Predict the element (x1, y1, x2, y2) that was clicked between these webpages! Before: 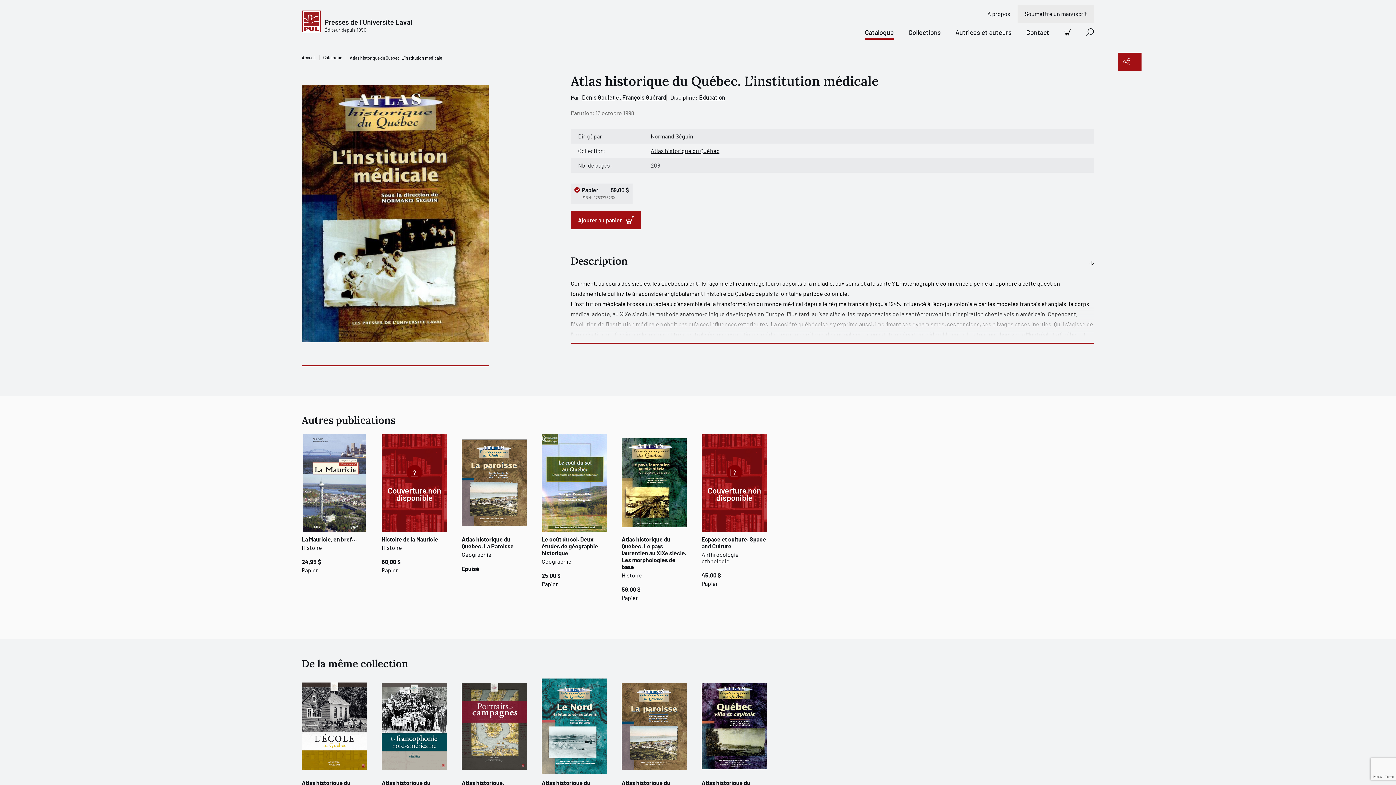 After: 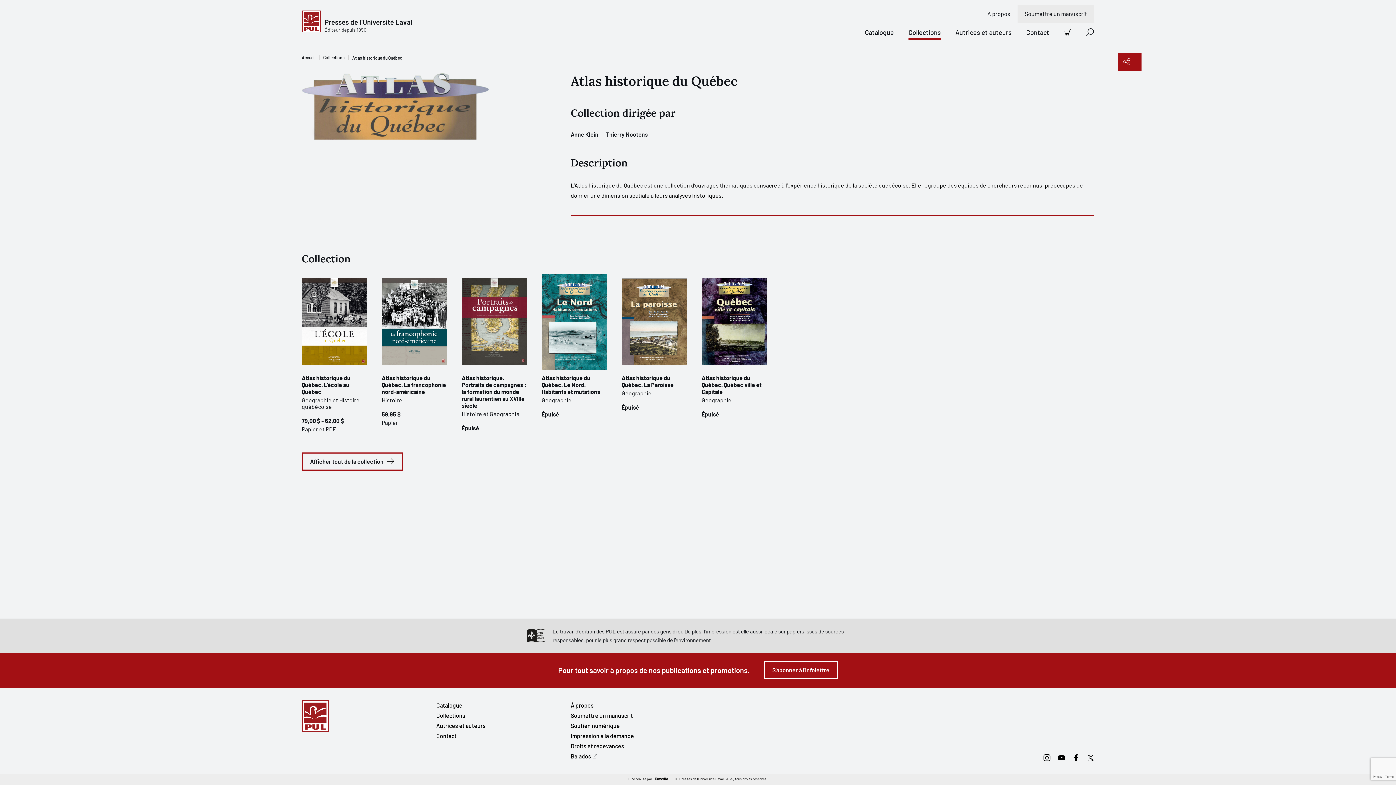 Action: label: Atlas historique du Québec bbox: (650, 147, 719, 154)